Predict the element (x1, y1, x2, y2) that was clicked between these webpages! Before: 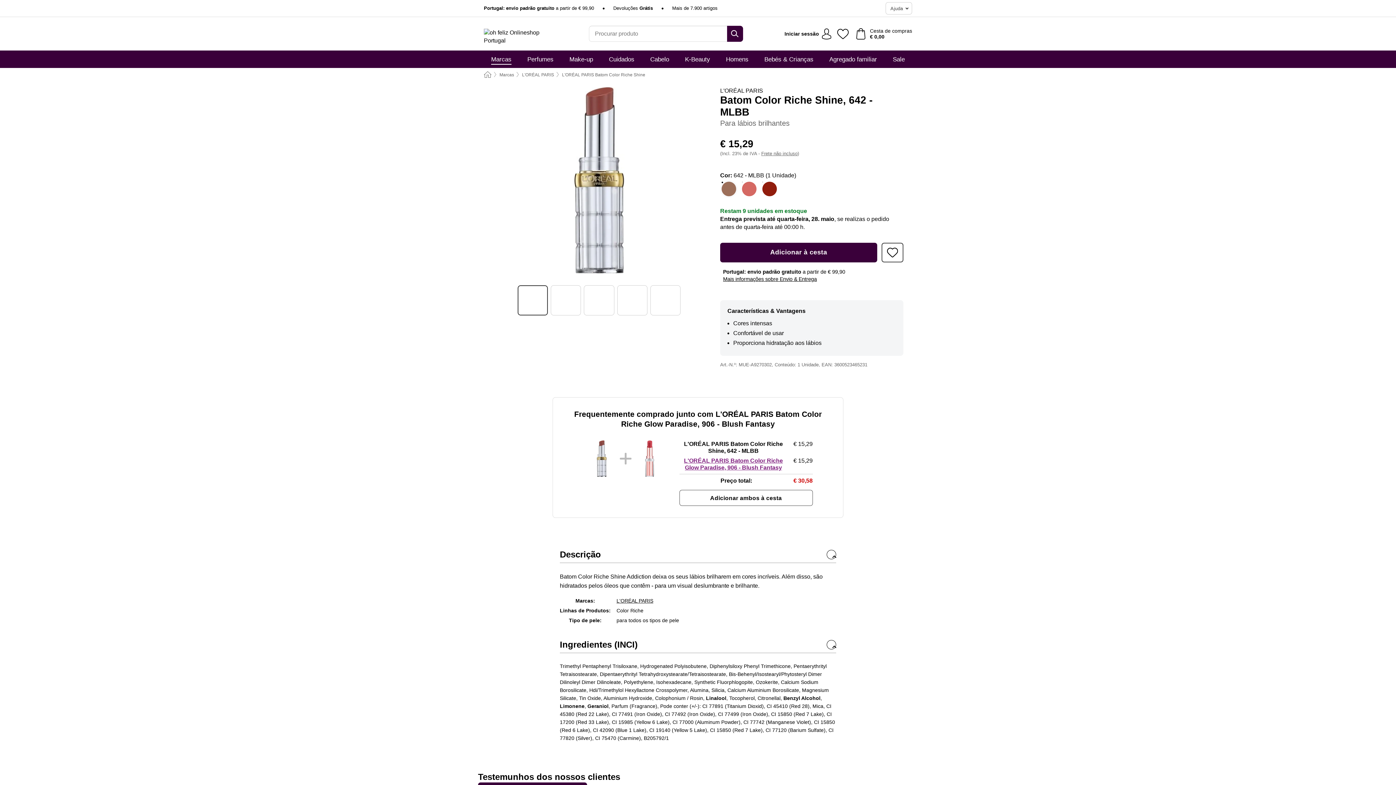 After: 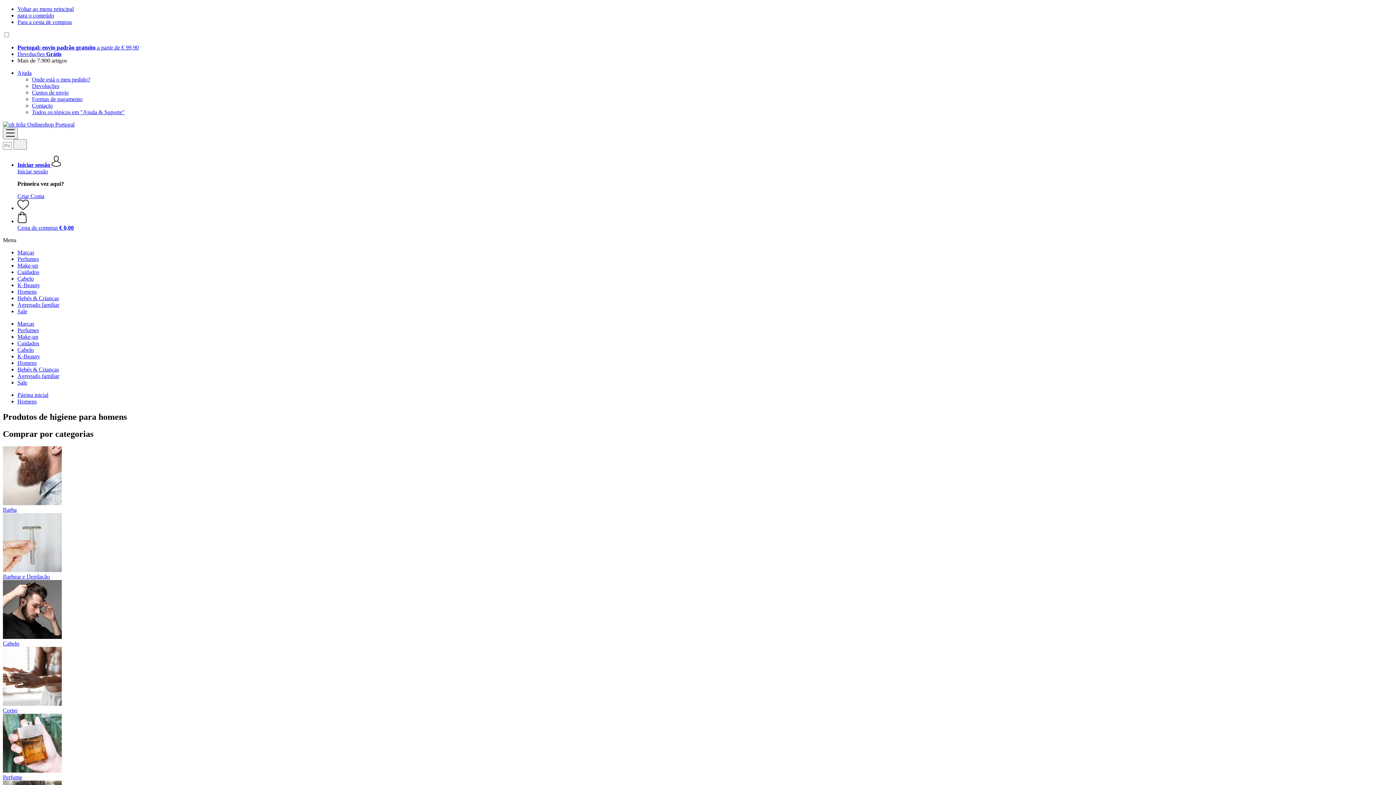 Action: label: Homens bbox: (726, 50, 748, 68)